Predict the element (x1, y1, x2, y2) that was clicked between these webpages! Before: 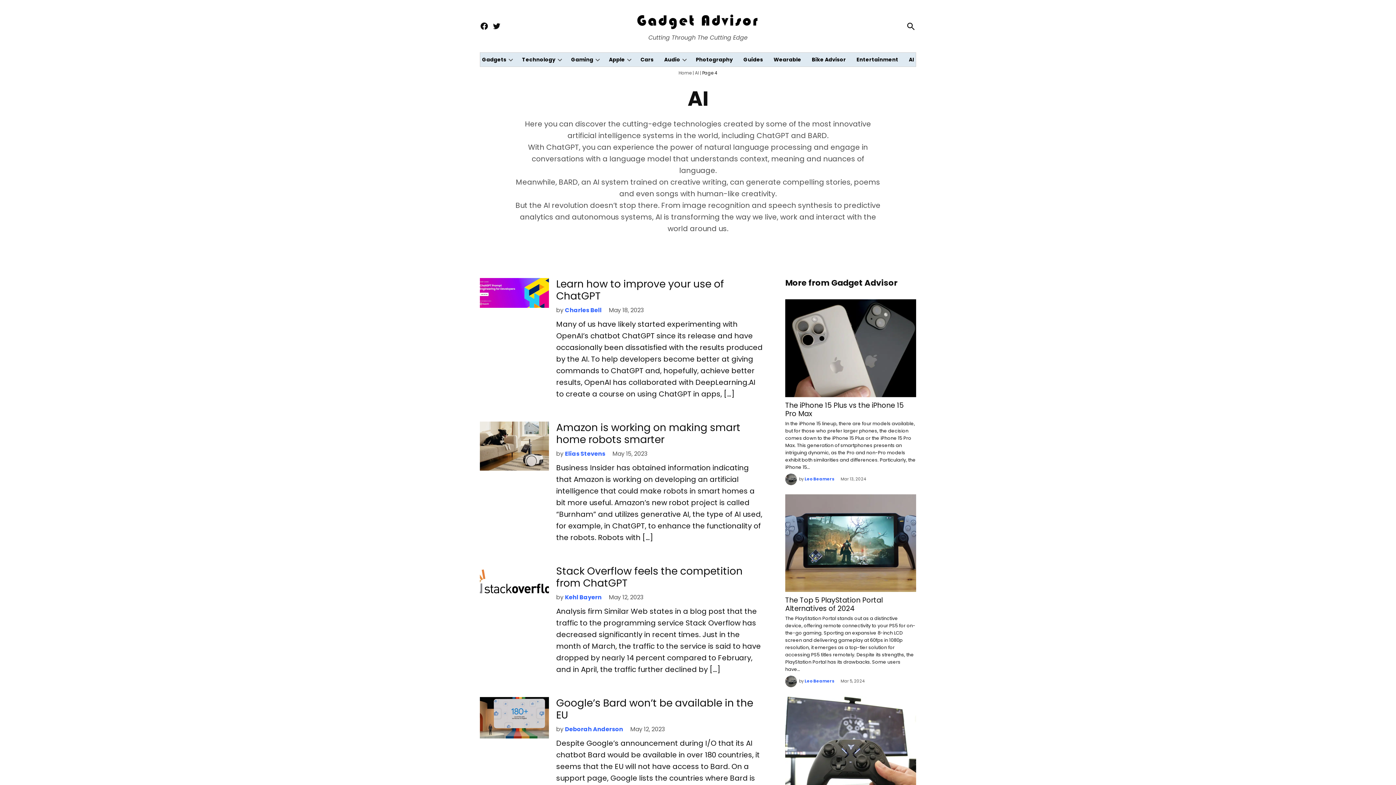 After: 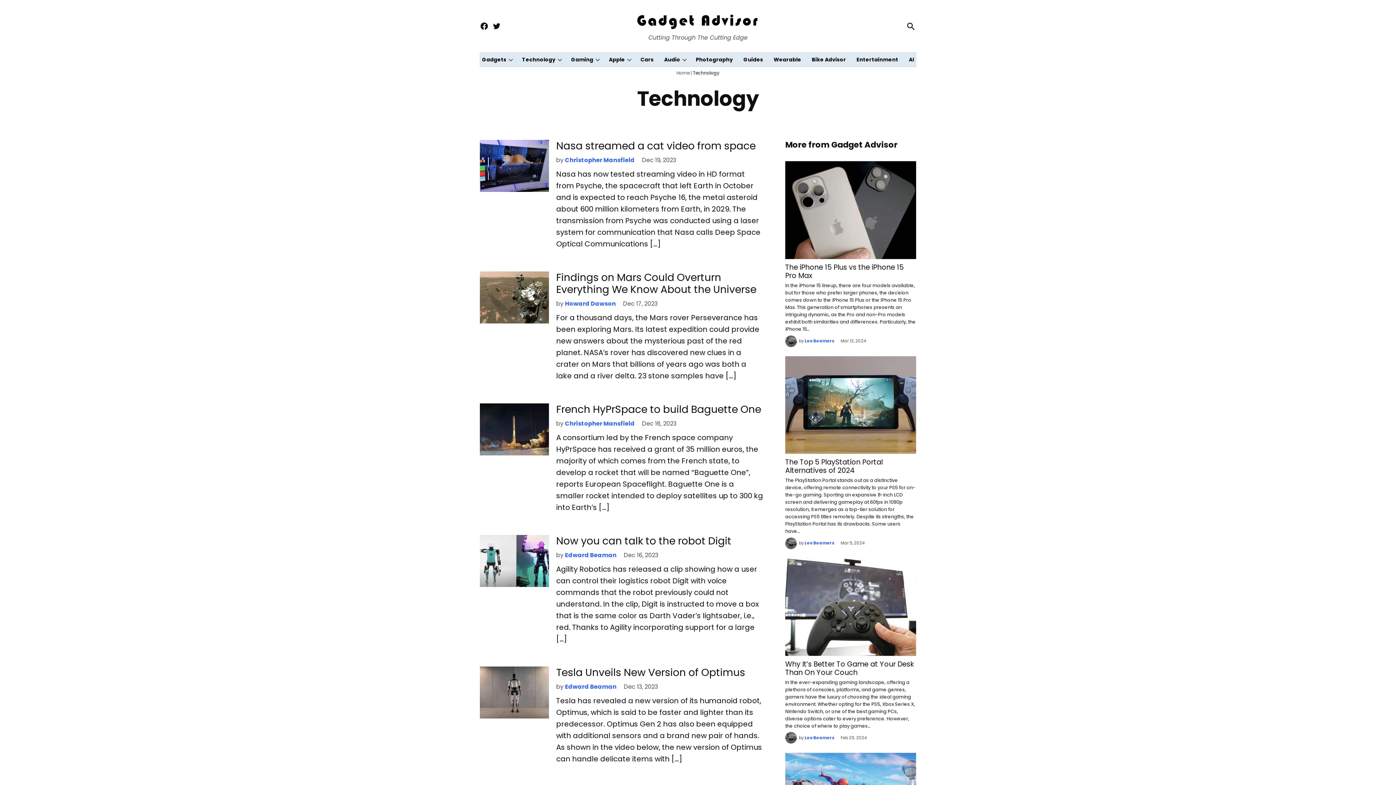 Action: label: Technology bbox: (518, 54, 555, 65)